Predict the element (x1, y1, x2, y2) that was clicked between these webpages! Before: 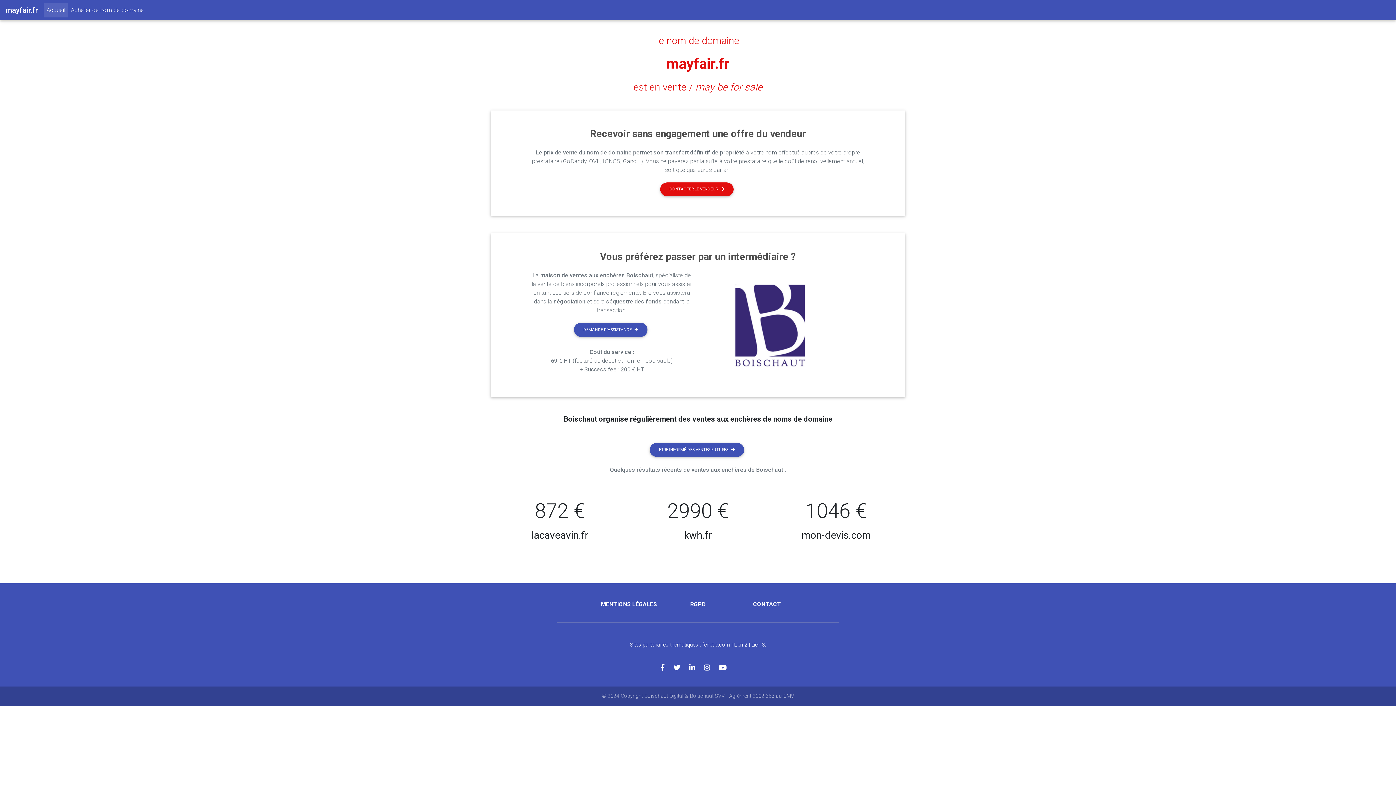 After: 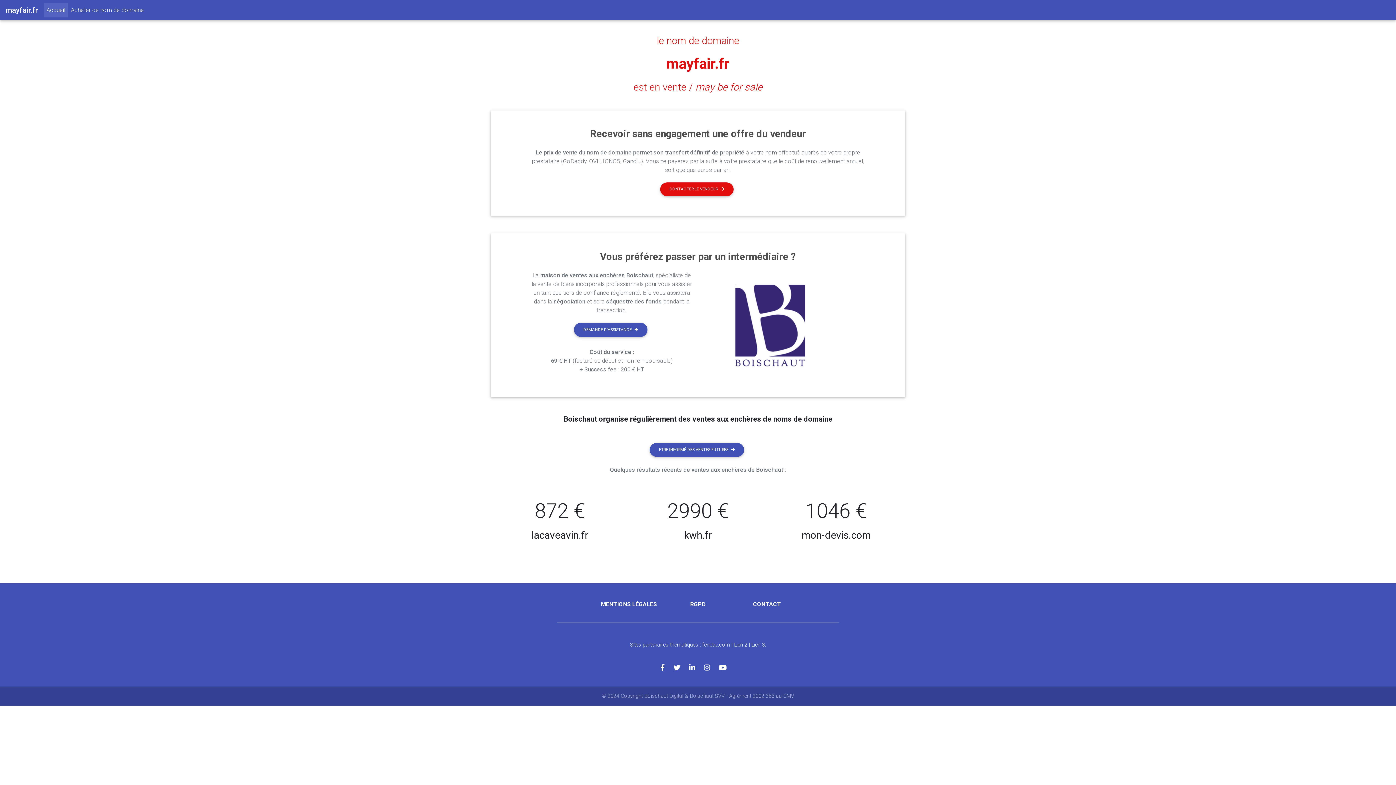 Action: label: Lien 2 bbox: (734, 642, 747, 648)